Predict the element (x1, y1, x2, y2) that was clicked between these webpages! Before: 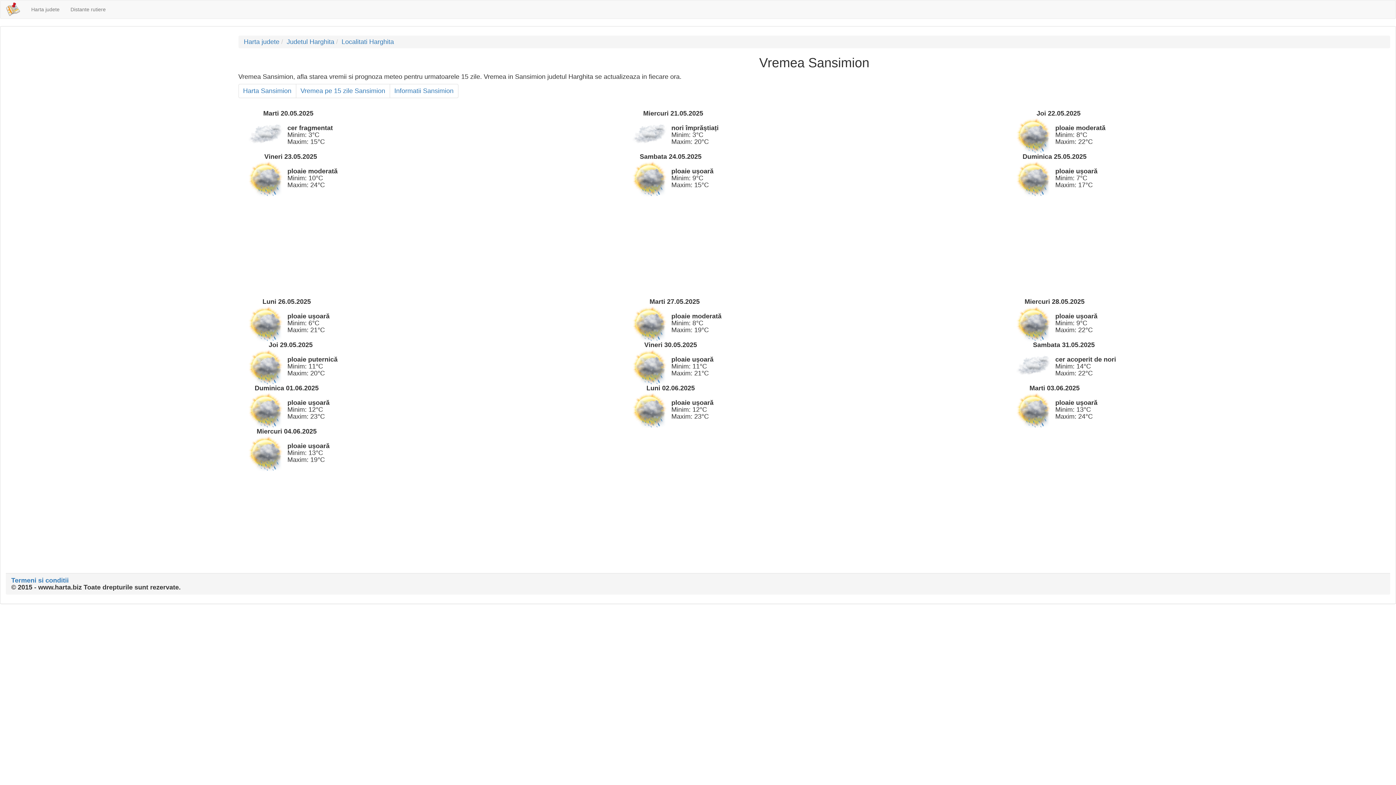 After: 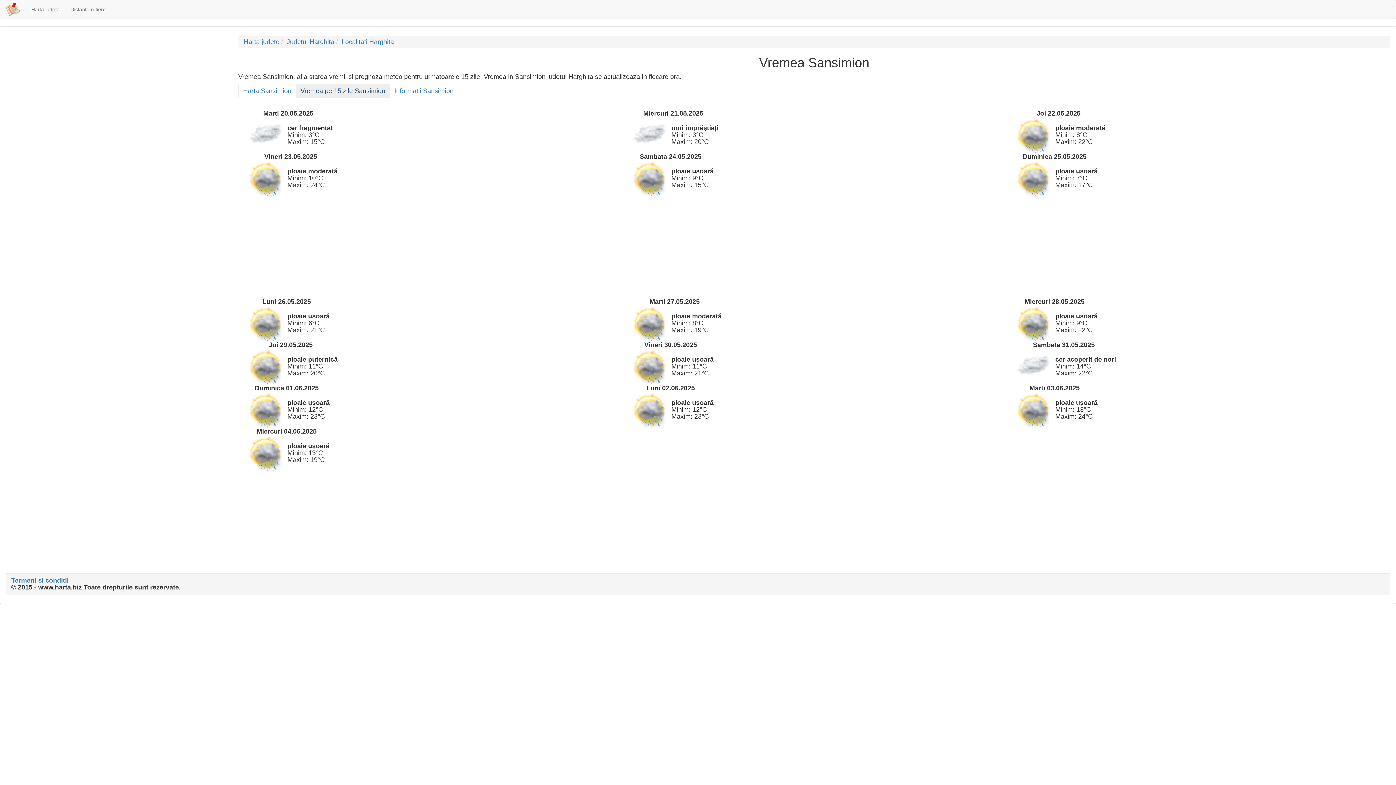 Action: bbox: (295, 84, 390, 98) label: Vremea pe 15 zile Sansimion